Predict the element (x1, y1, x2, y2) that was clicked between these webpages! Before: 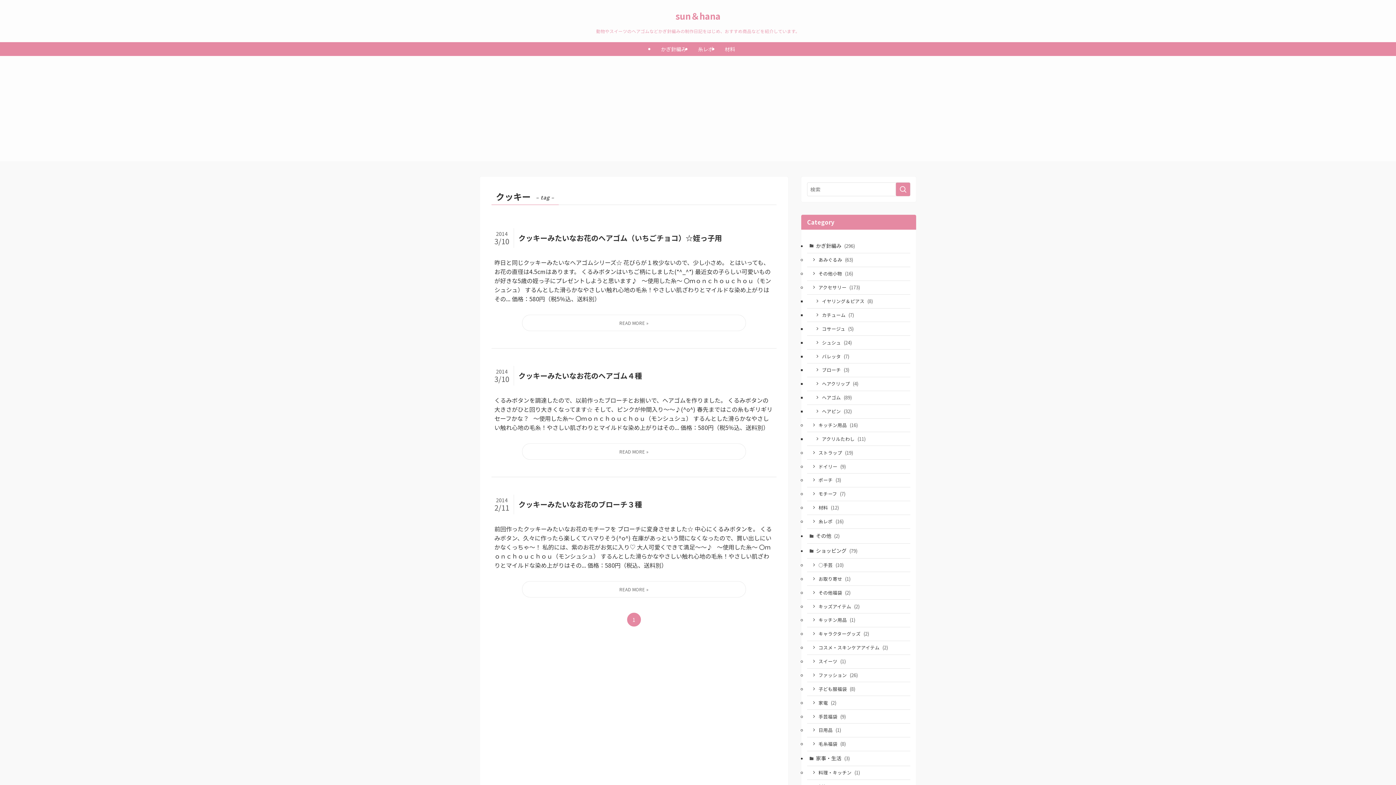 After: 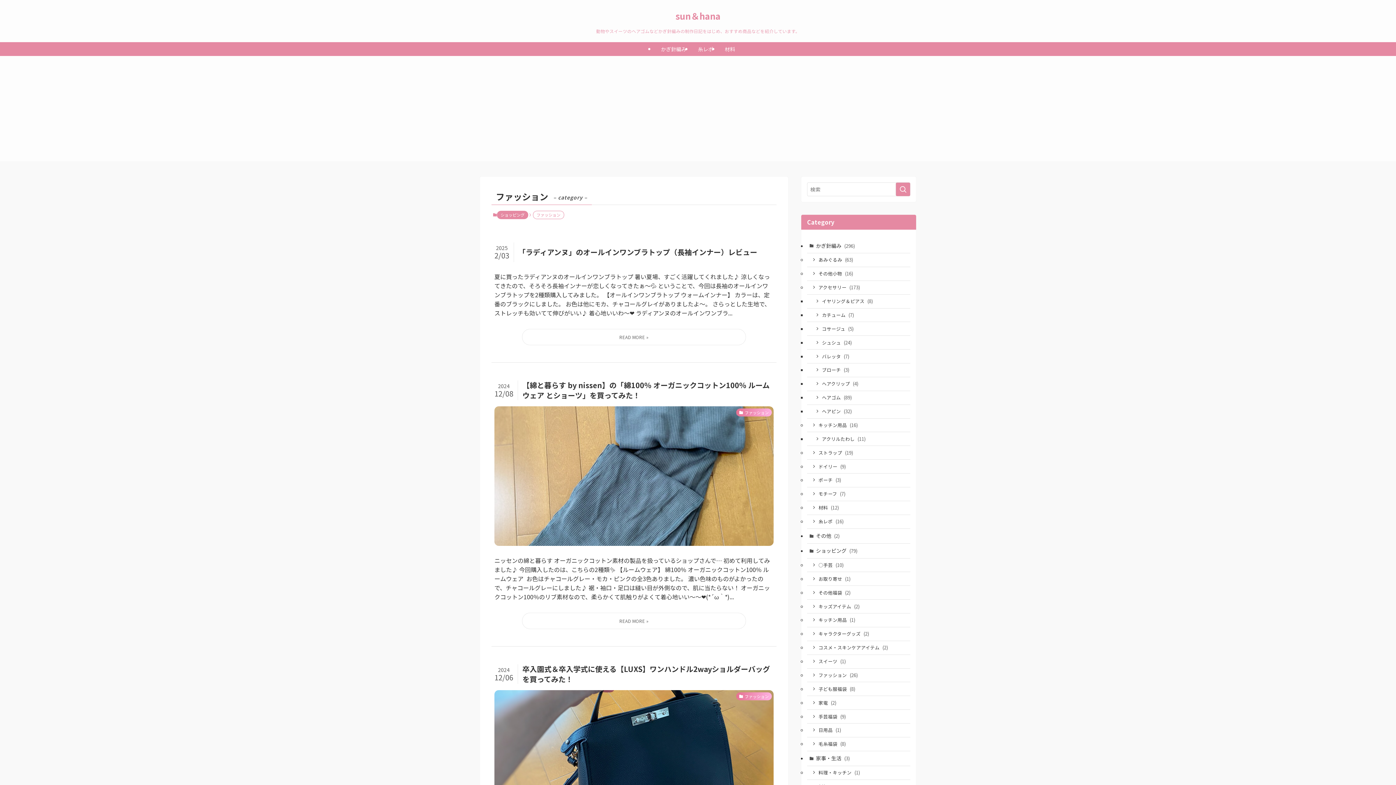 Action: label: ファッション (26) bbox: (807, 668, 910, 682)